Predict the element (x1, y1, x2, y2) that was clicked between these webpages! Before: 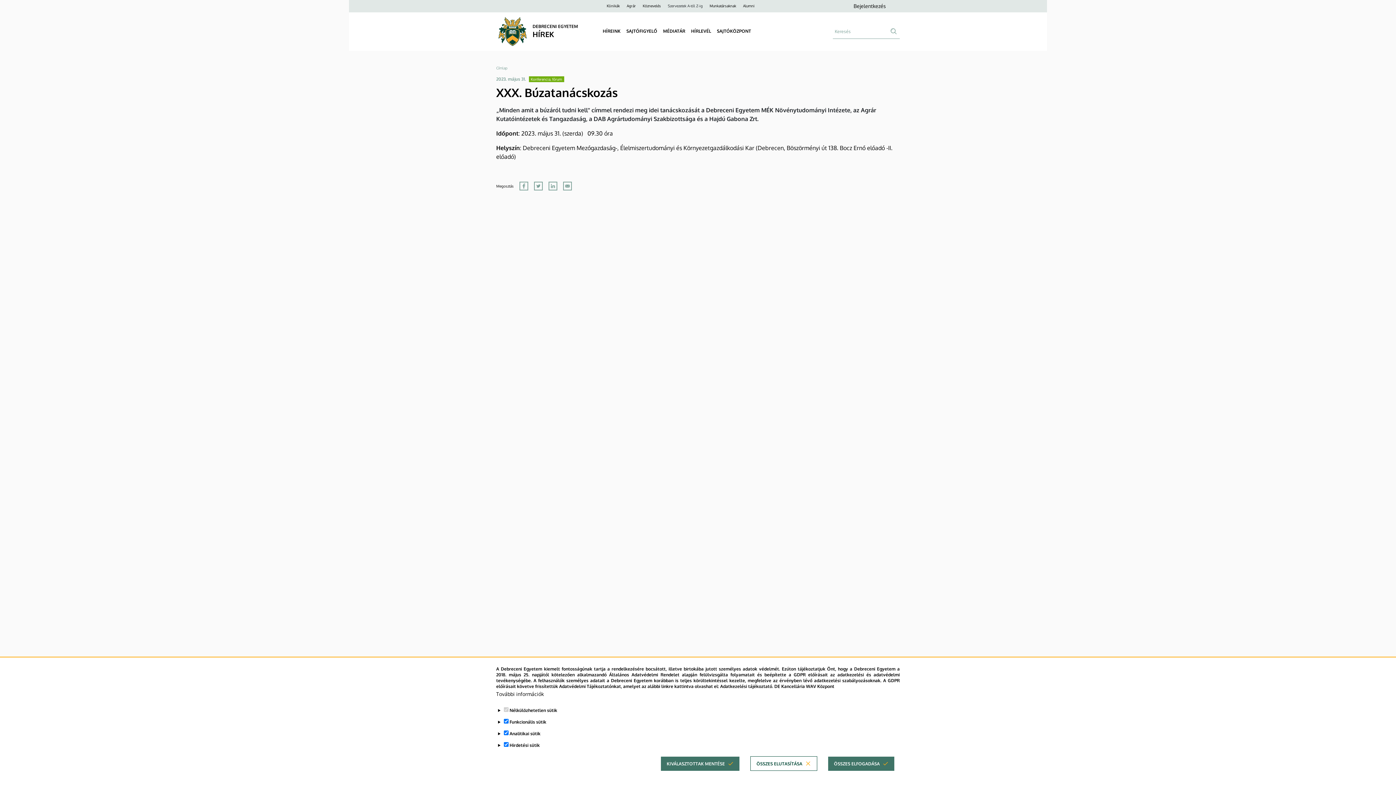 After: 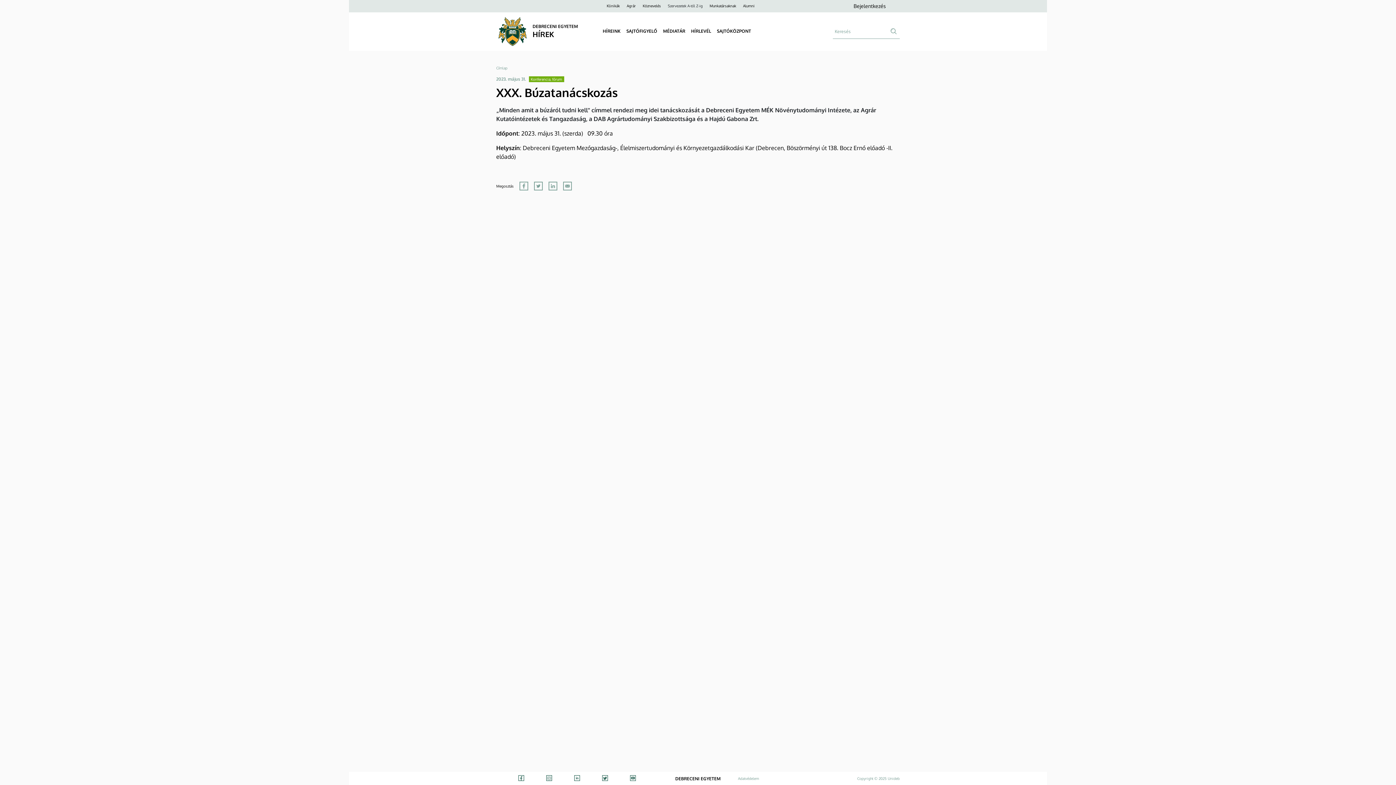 Action: bbox: (661, 756, 739, 771) label: KIVÁLASZTOTTAK MENTÉSE